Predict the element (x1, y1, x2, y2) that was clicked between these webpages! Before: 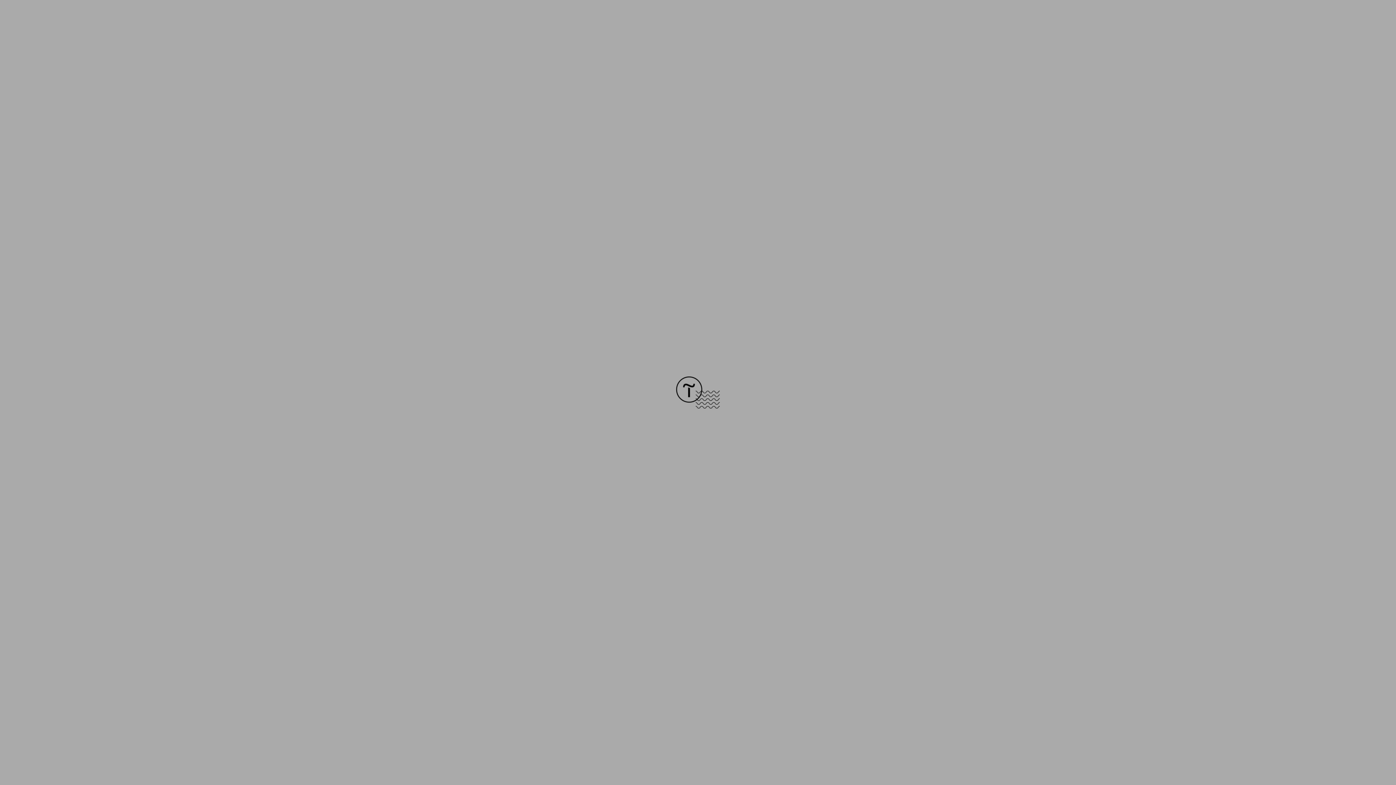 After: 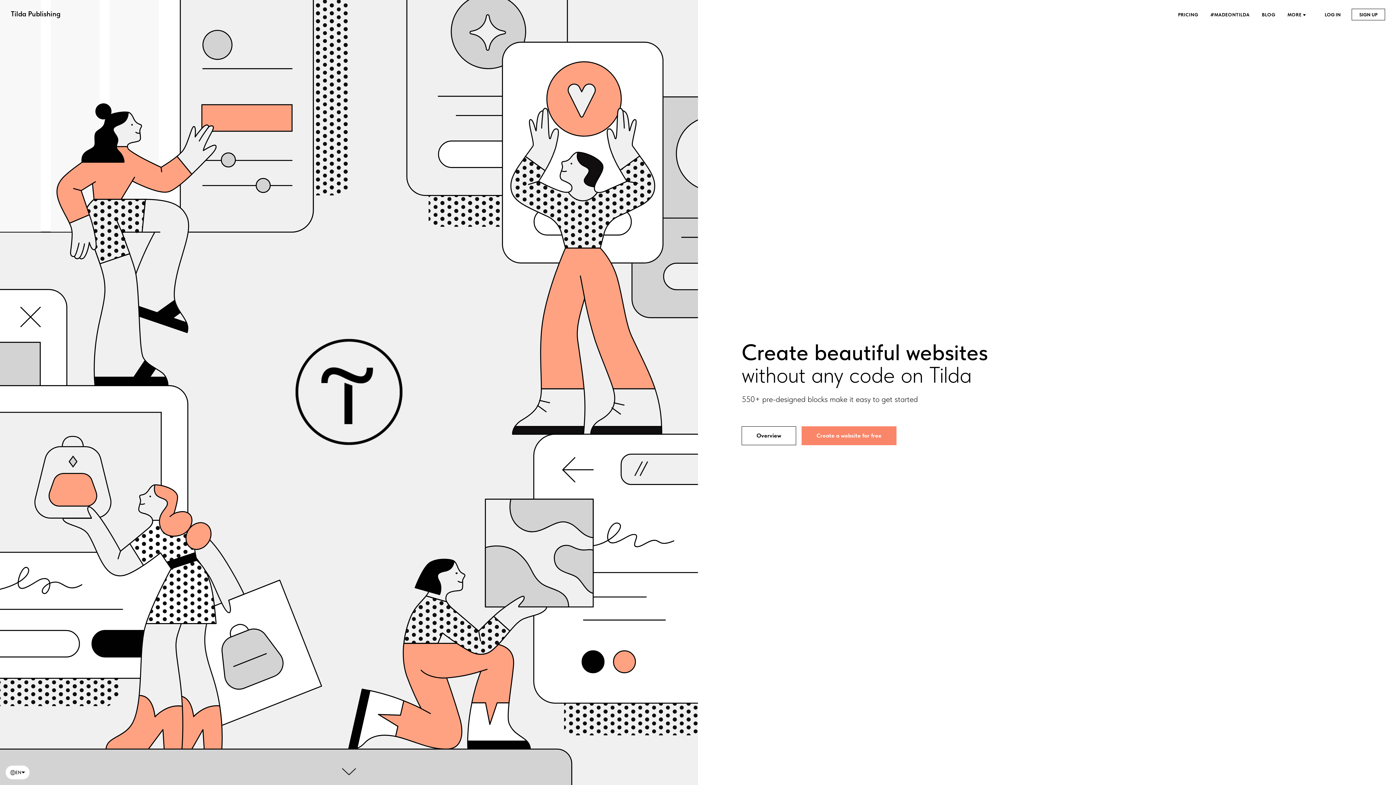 Action: bbox: (676, 403, 720, 409)